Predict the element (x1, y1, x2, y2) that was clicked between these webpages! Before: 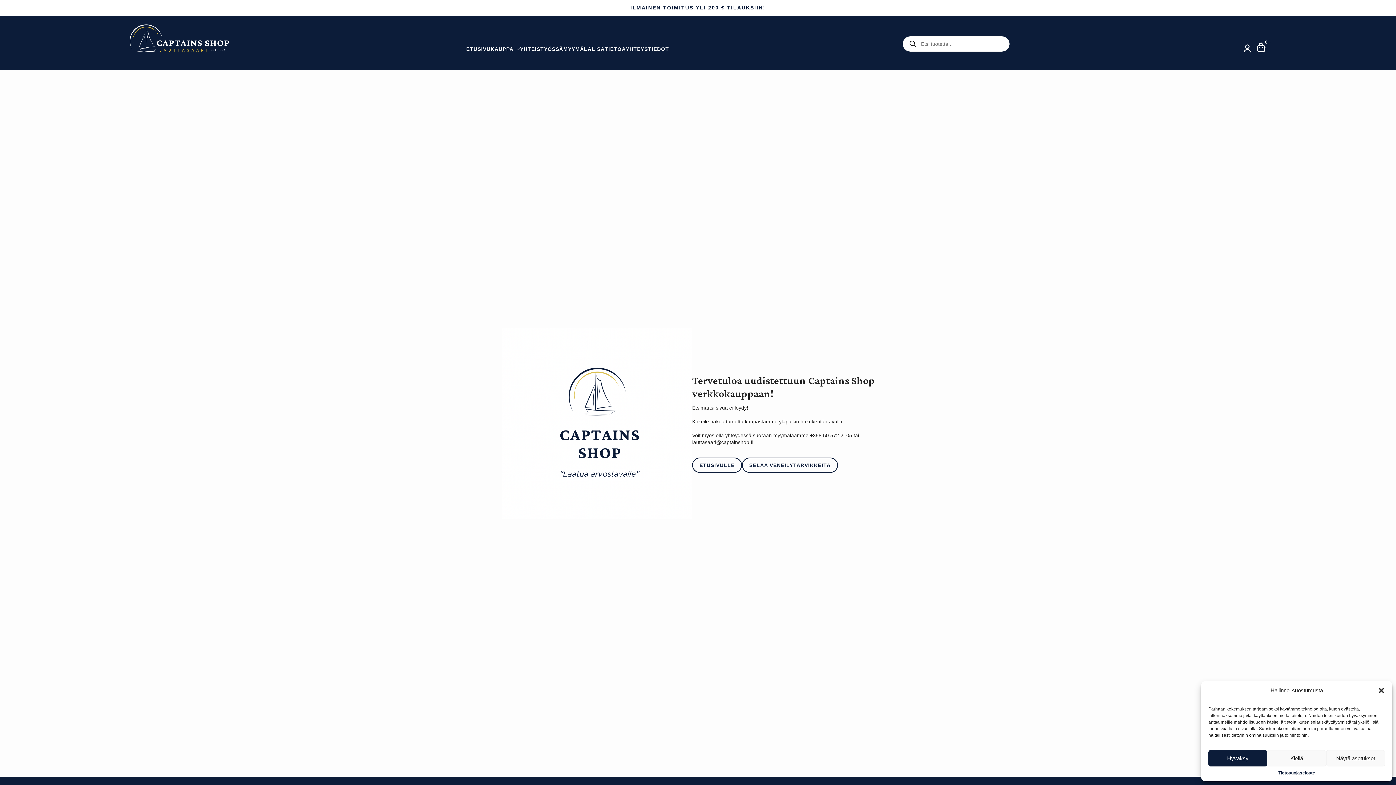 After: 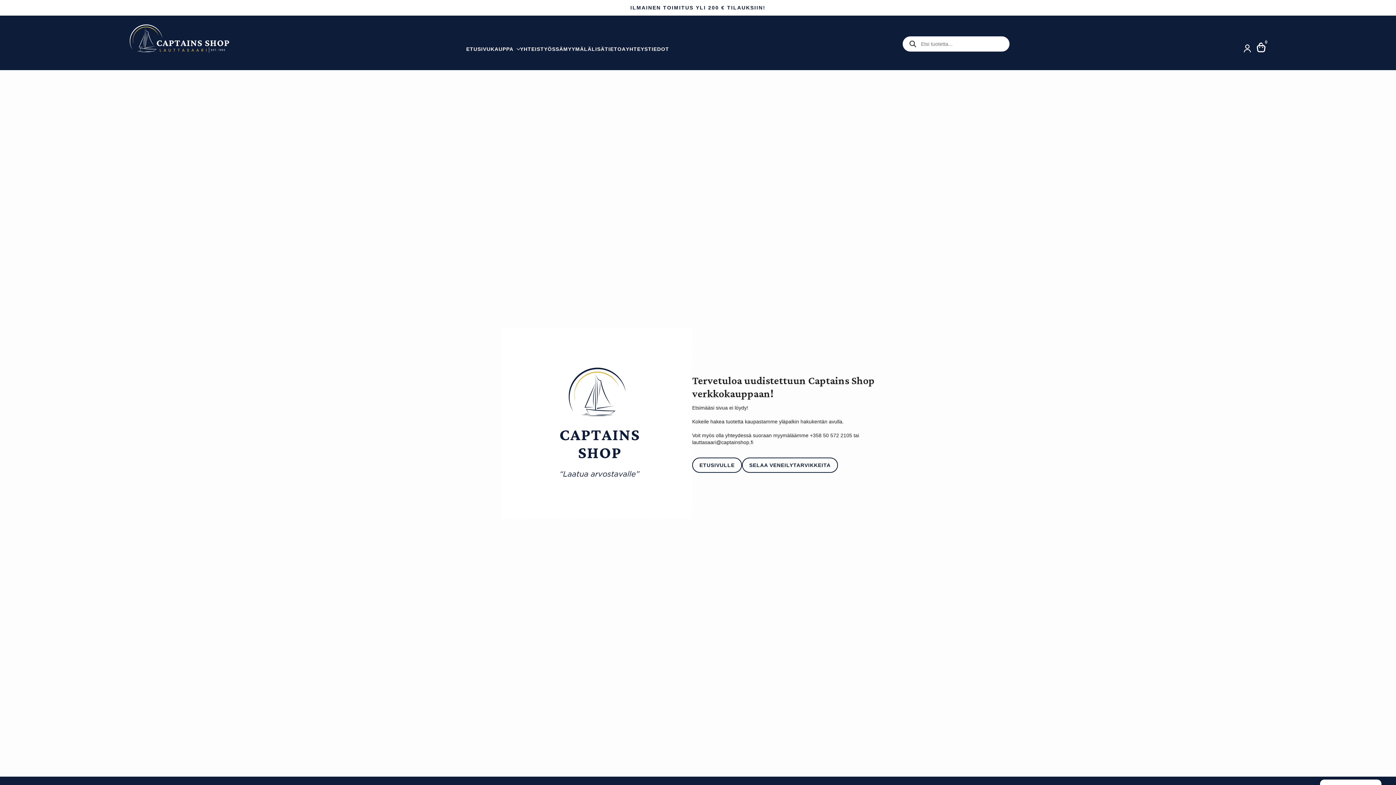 Action: bbox: (1378, 687, 1385, 694) label: Sulje dialogi